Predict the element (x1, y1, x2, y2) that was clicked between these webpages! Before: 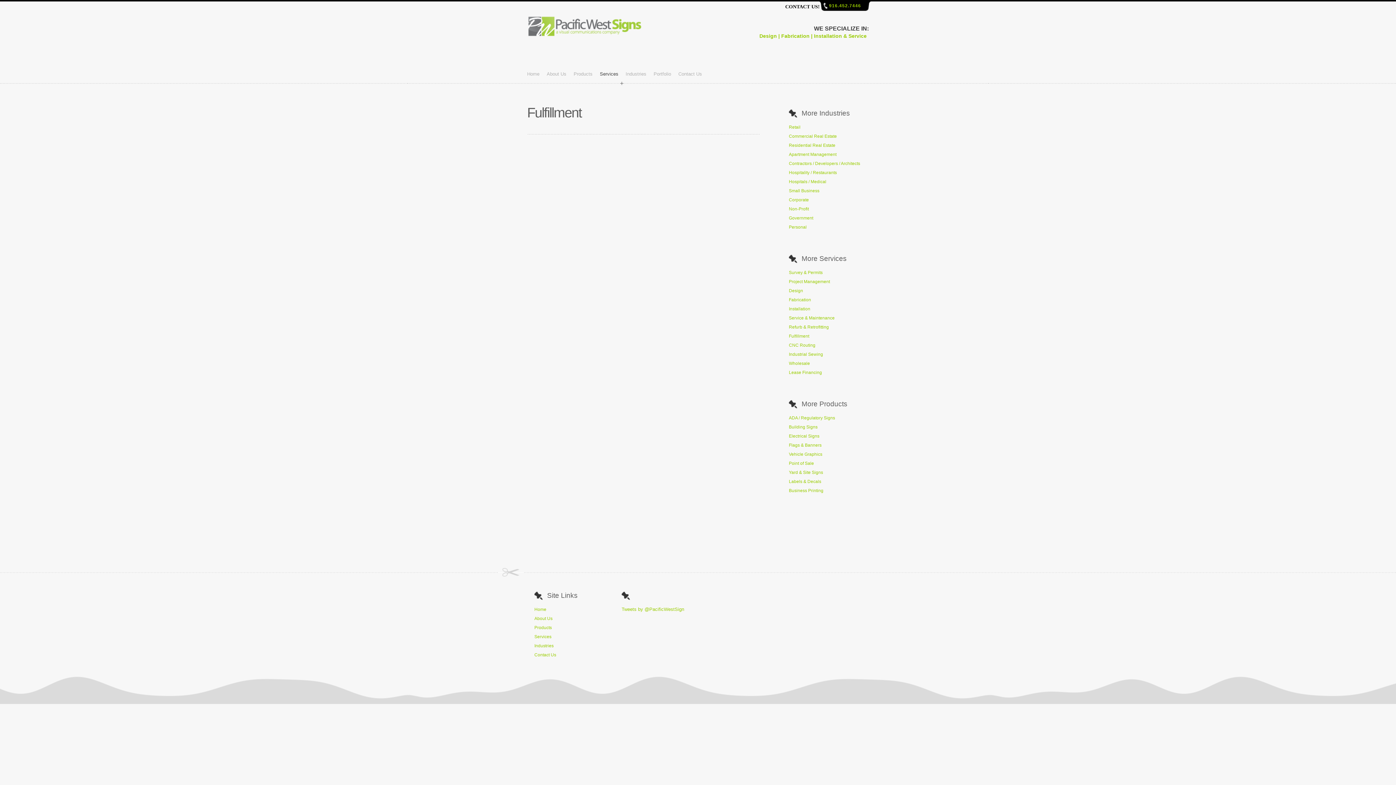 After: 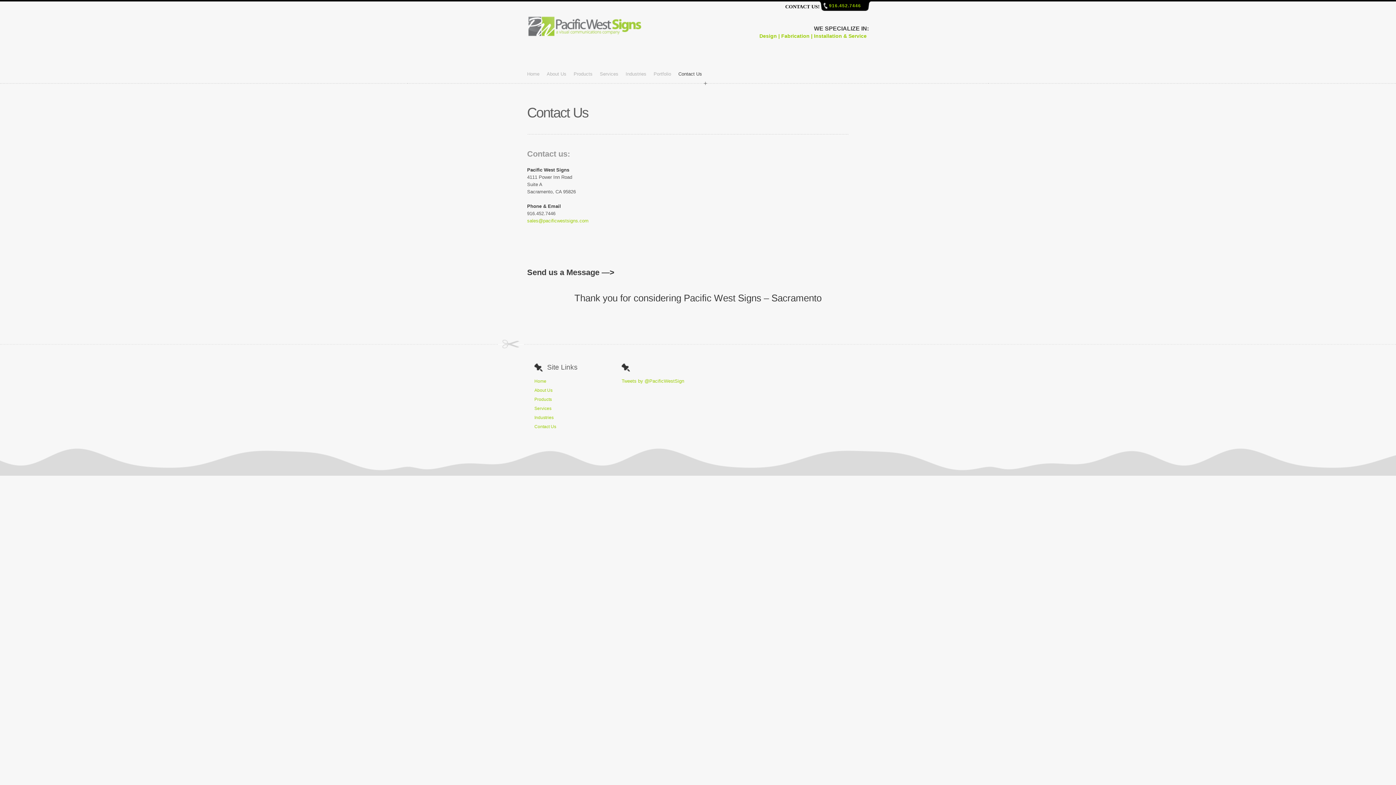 Action: label: 916.452.7446 bbox: (829, 3, 861, 8)